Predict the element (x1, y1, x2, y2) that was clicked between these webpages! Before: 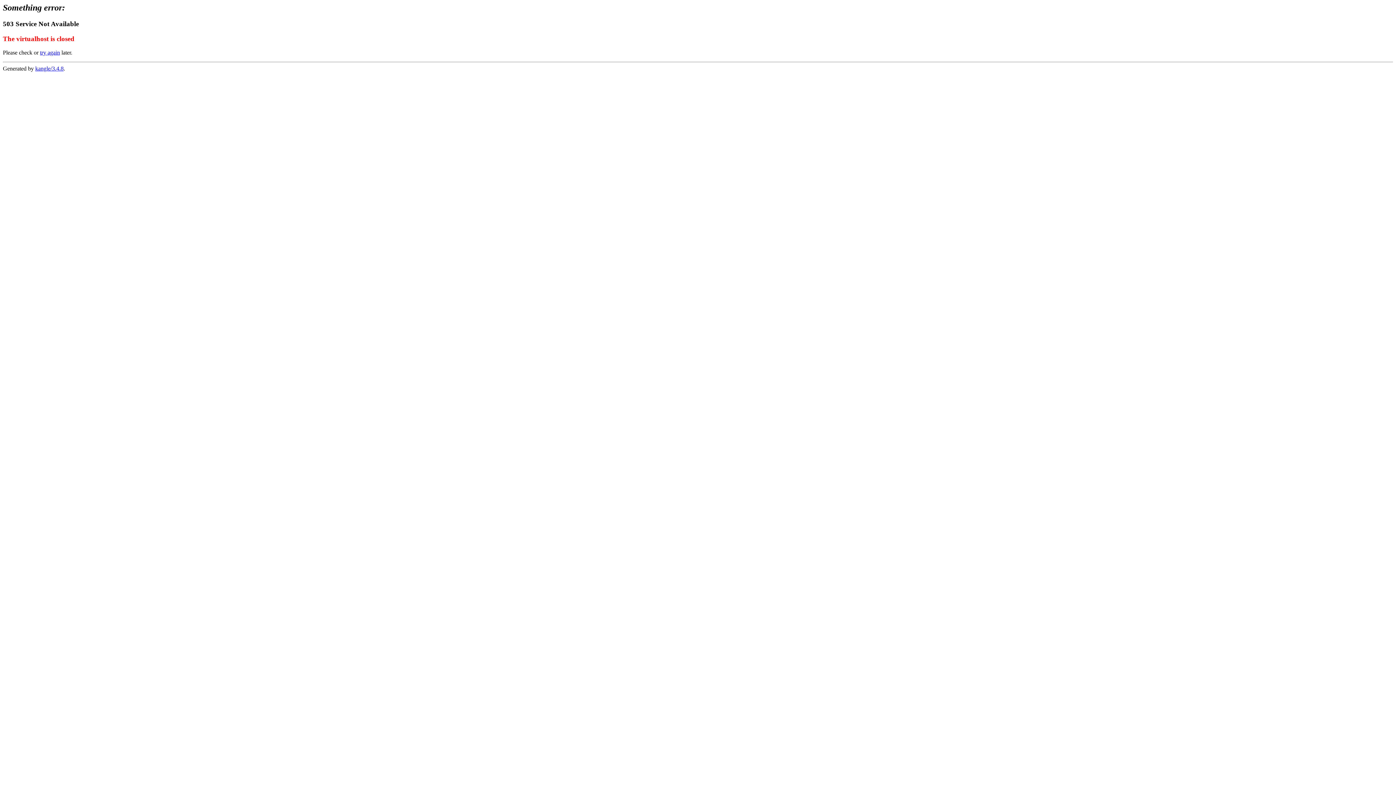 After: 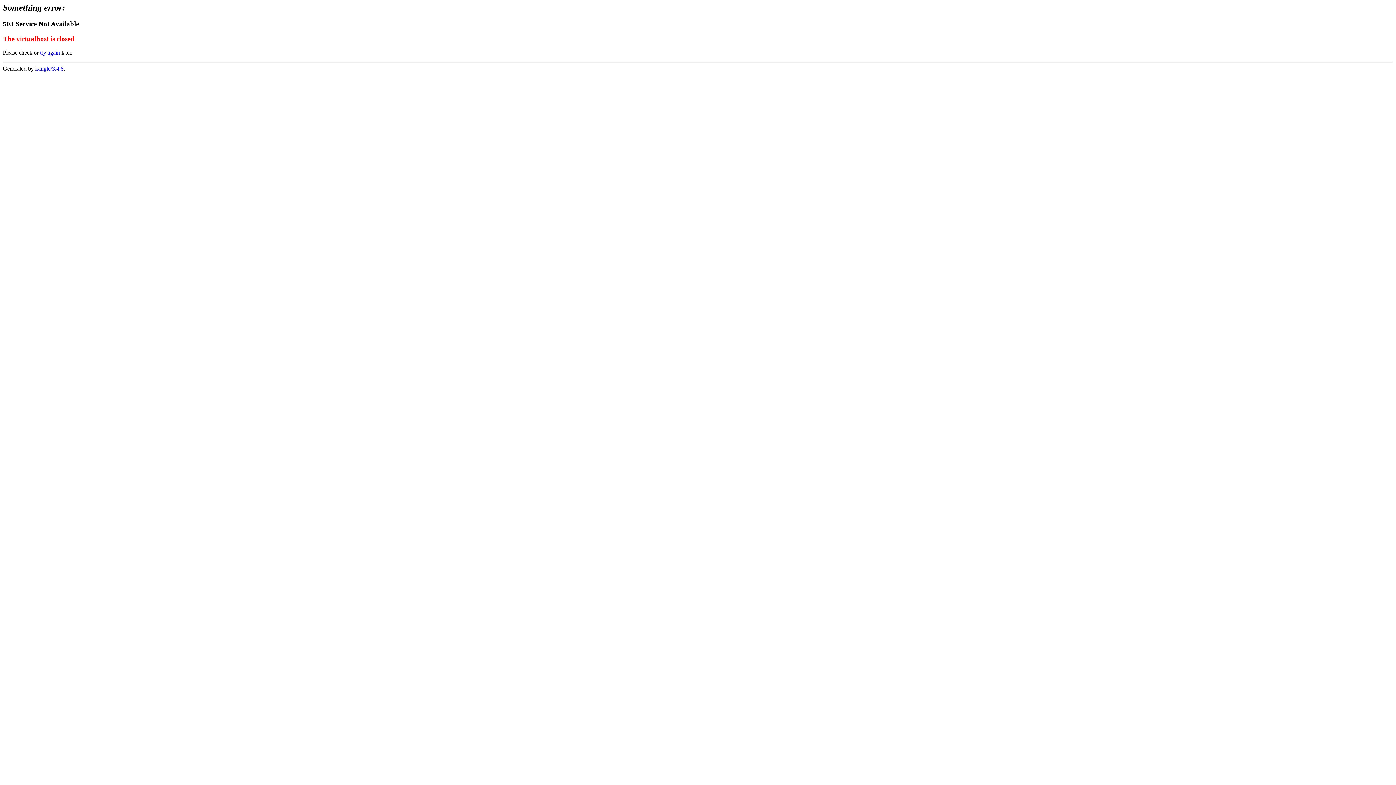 Action: label: try again bbox: (40, 49, 60, 55)